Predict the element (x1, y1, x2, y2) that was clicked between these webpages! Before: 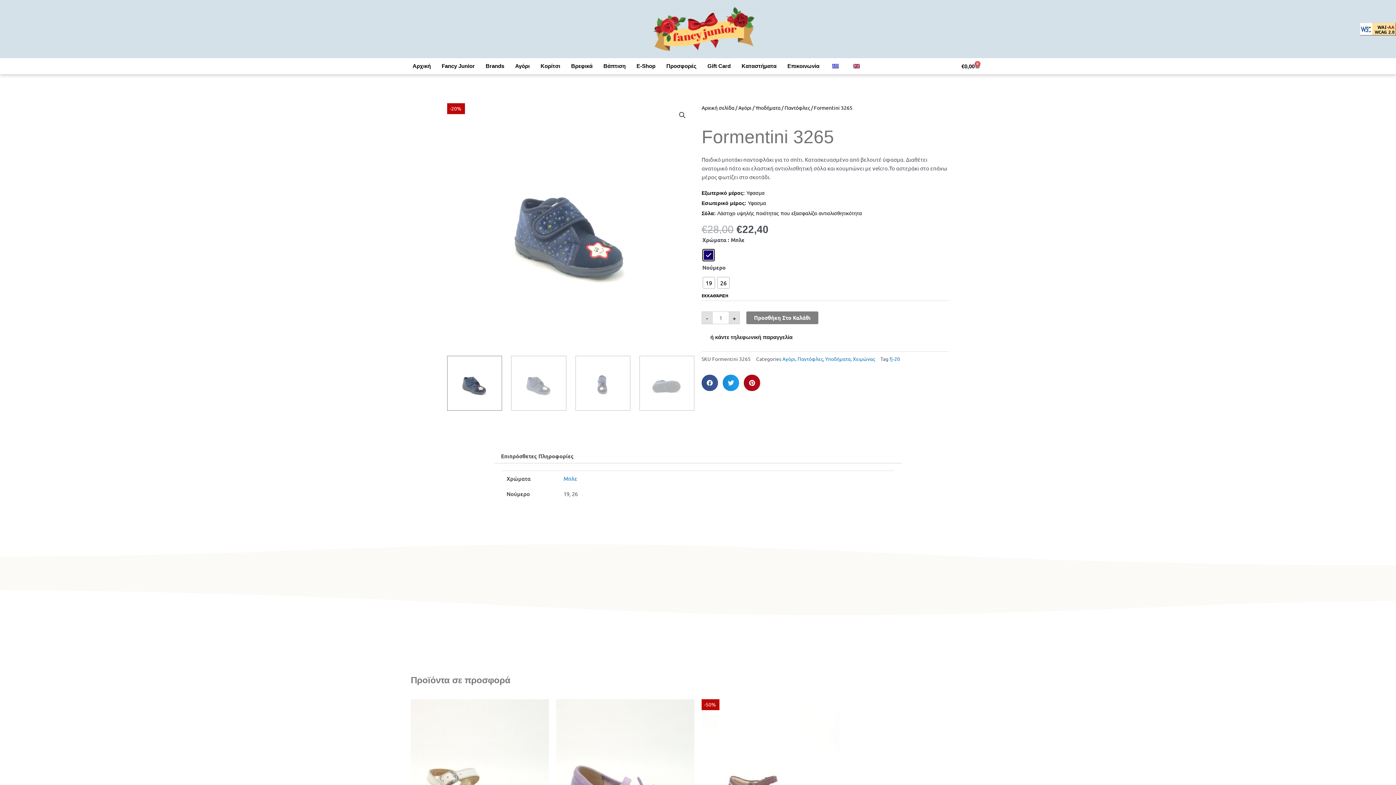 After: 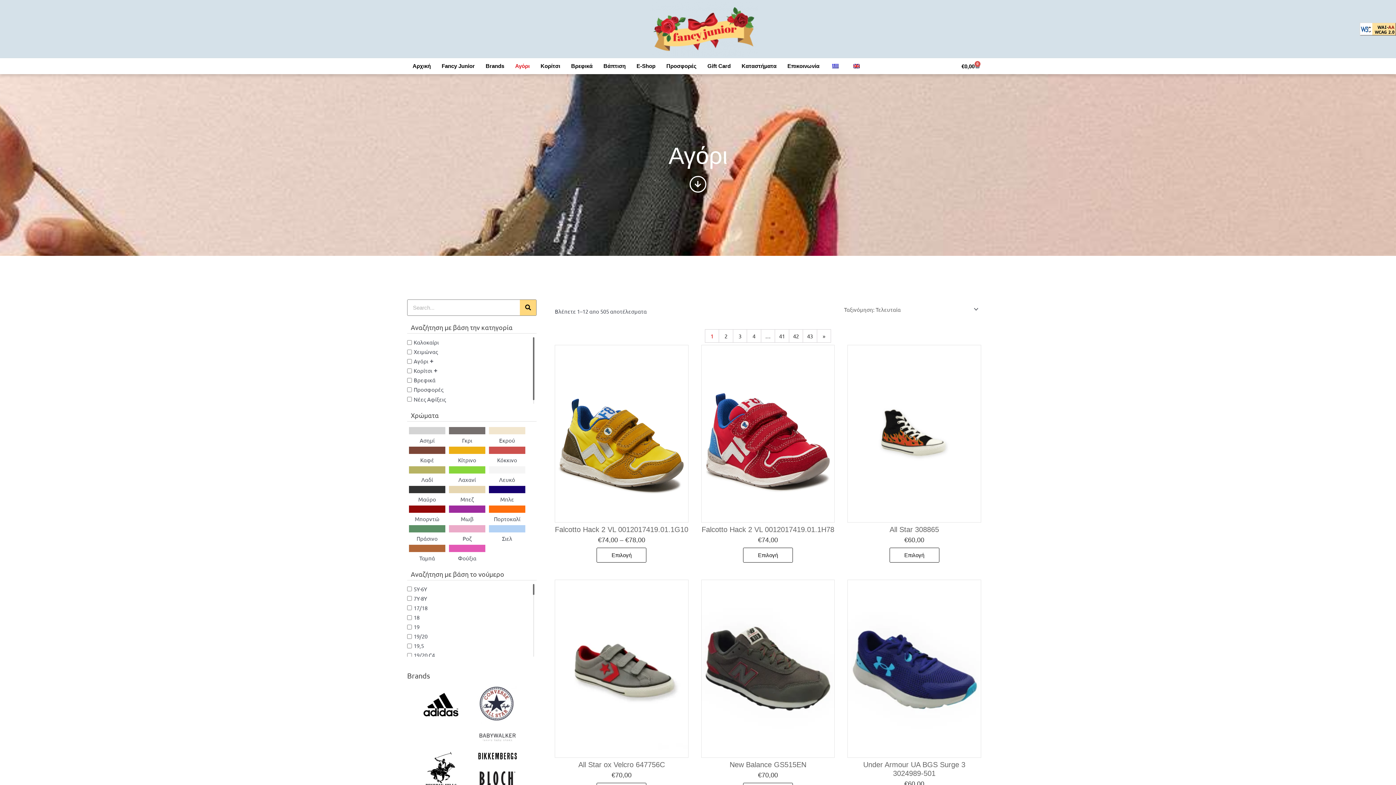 Action: bbox: (782, 355, 795, 362) label: Αγόρι